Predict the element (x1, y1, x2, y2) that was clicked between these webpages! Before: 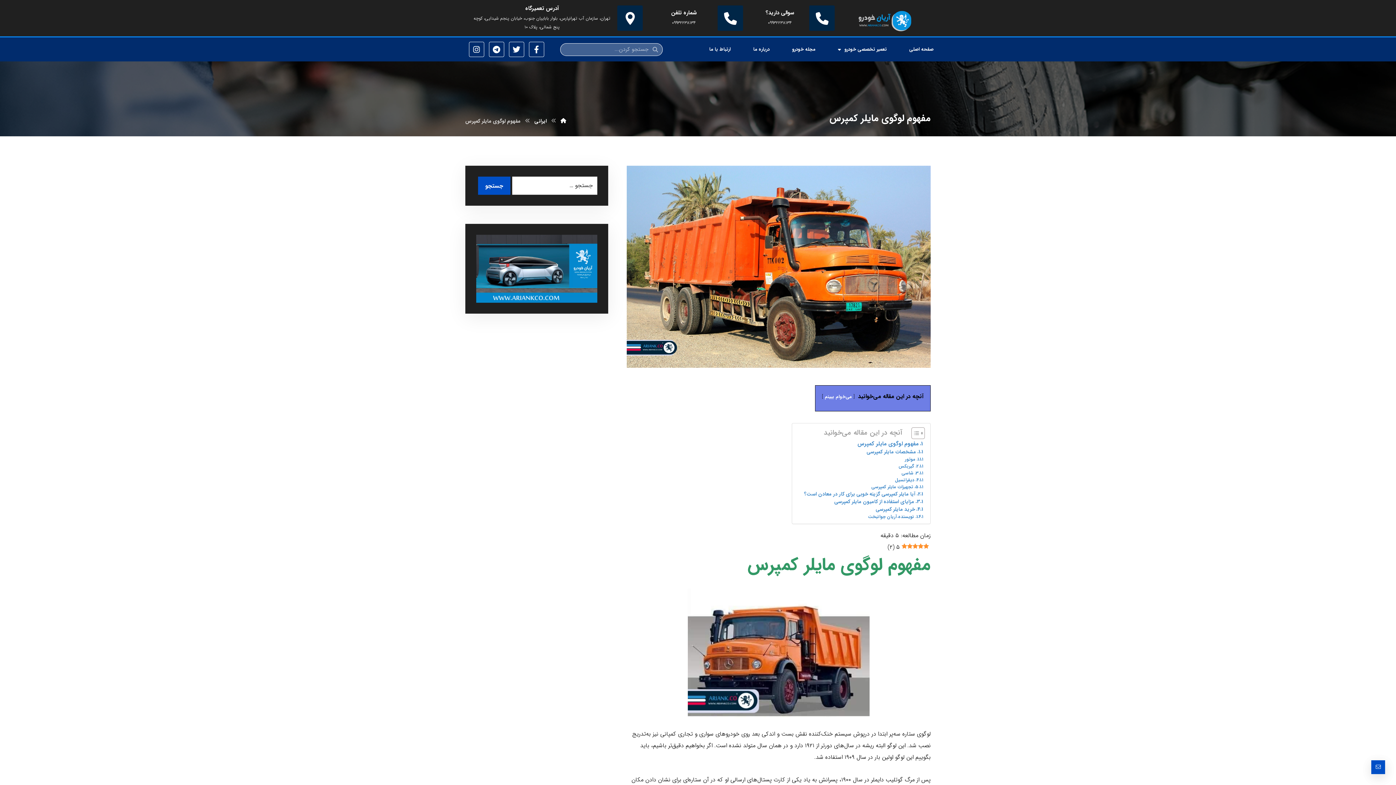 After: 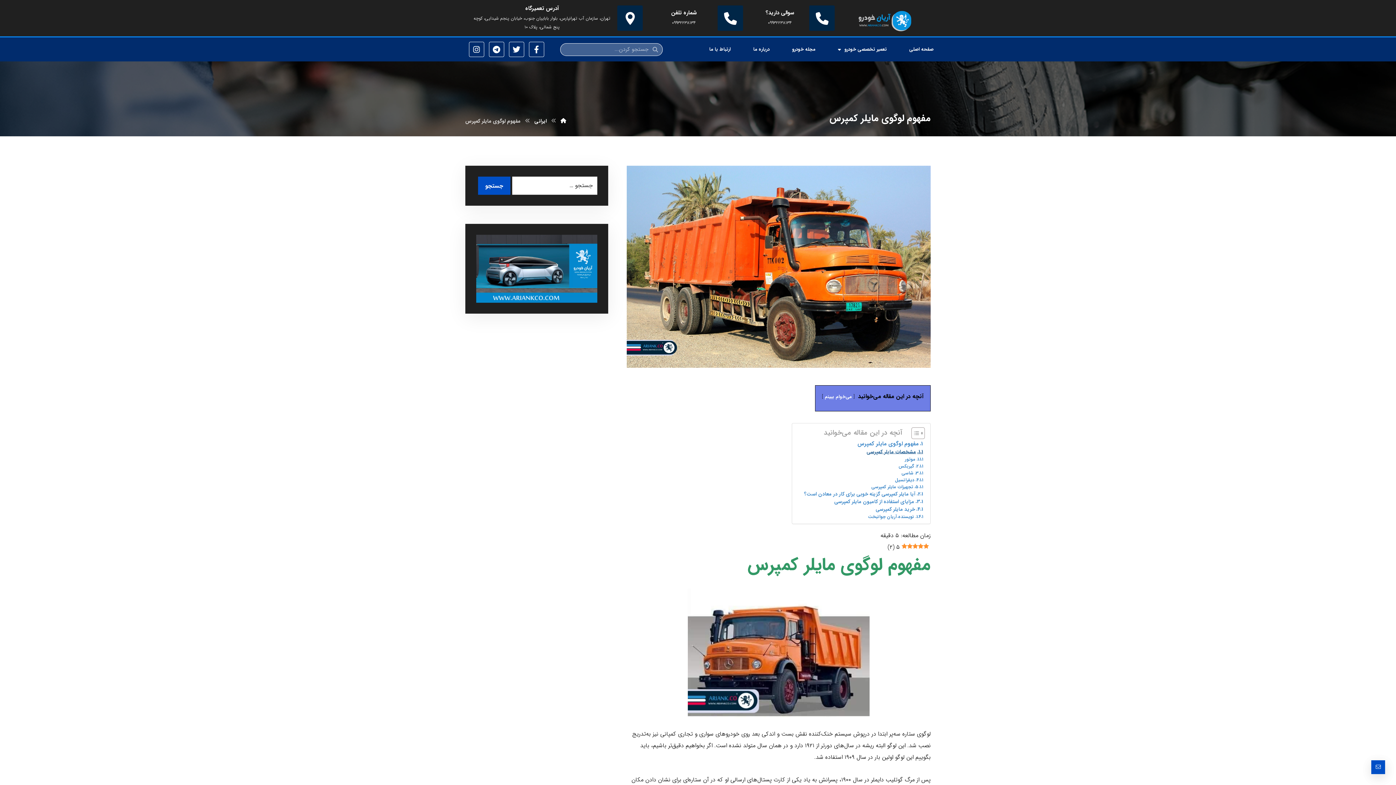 Action: bbox: (866, 448, 923, 455) label: مشخصات مایلر کمپرسی